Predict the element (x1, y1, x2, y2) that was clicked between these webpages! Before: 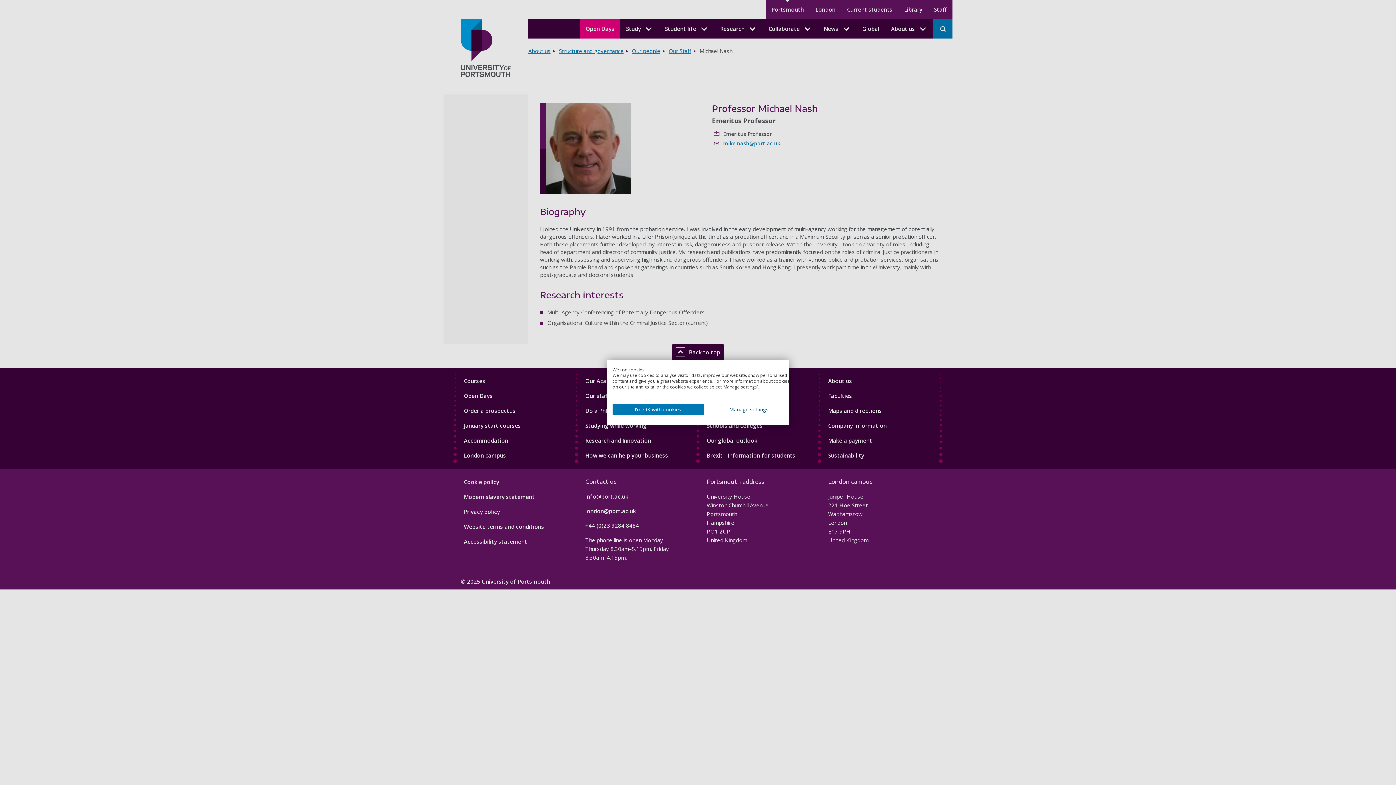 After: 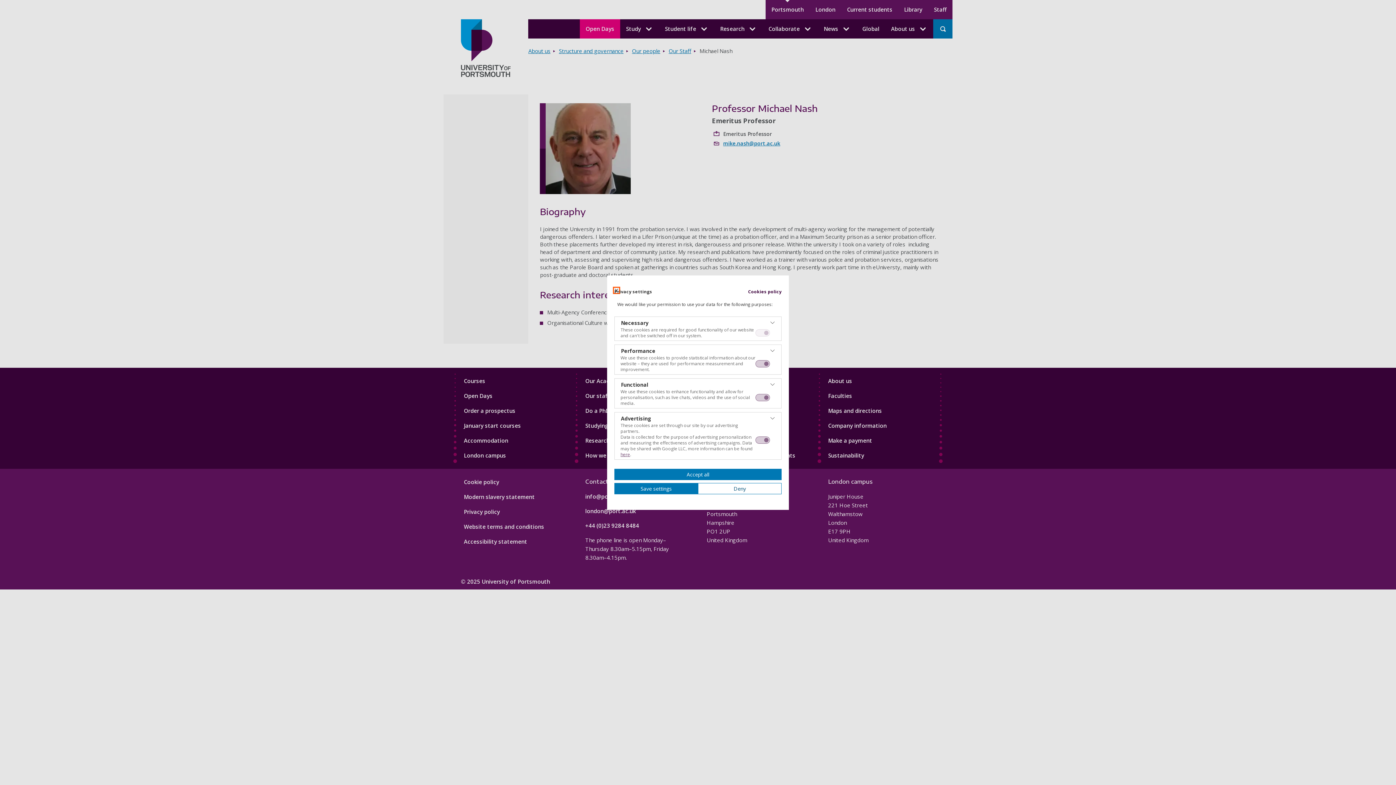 Action: bbox: (703, 404, 794, 415) label: Adjust cookie preferences